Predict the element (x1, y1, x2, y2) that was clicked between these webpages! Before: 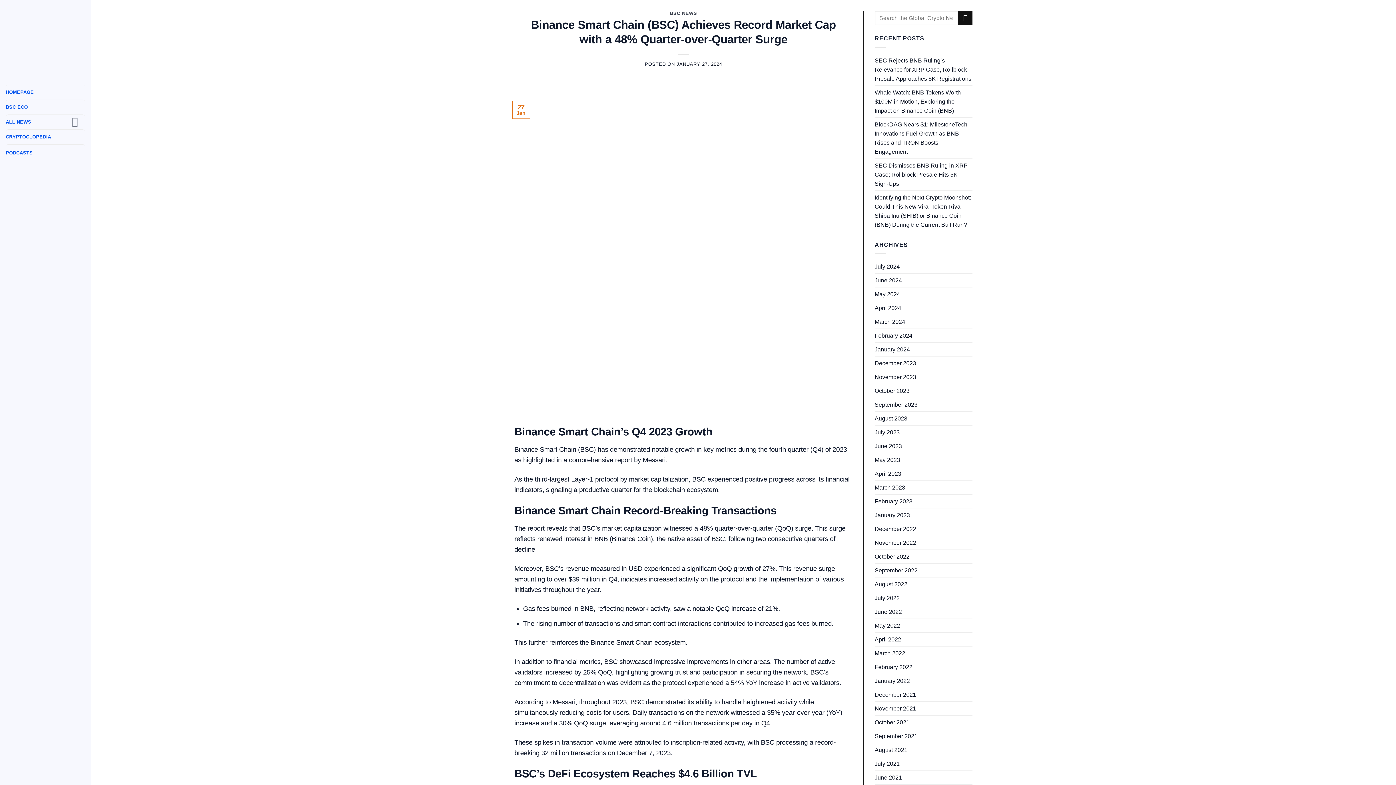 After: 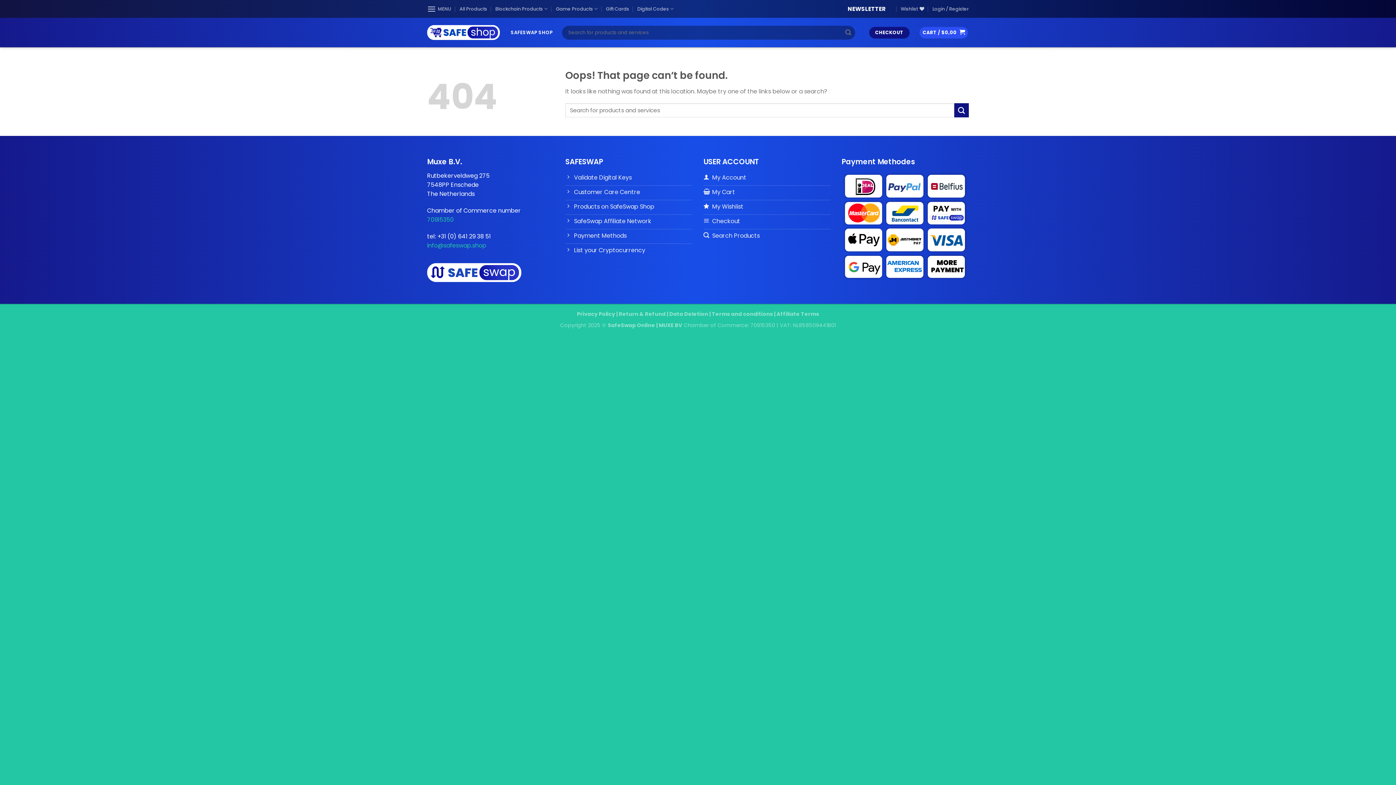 Action: bbox: (874, 370, 916, 384) label: November 2023